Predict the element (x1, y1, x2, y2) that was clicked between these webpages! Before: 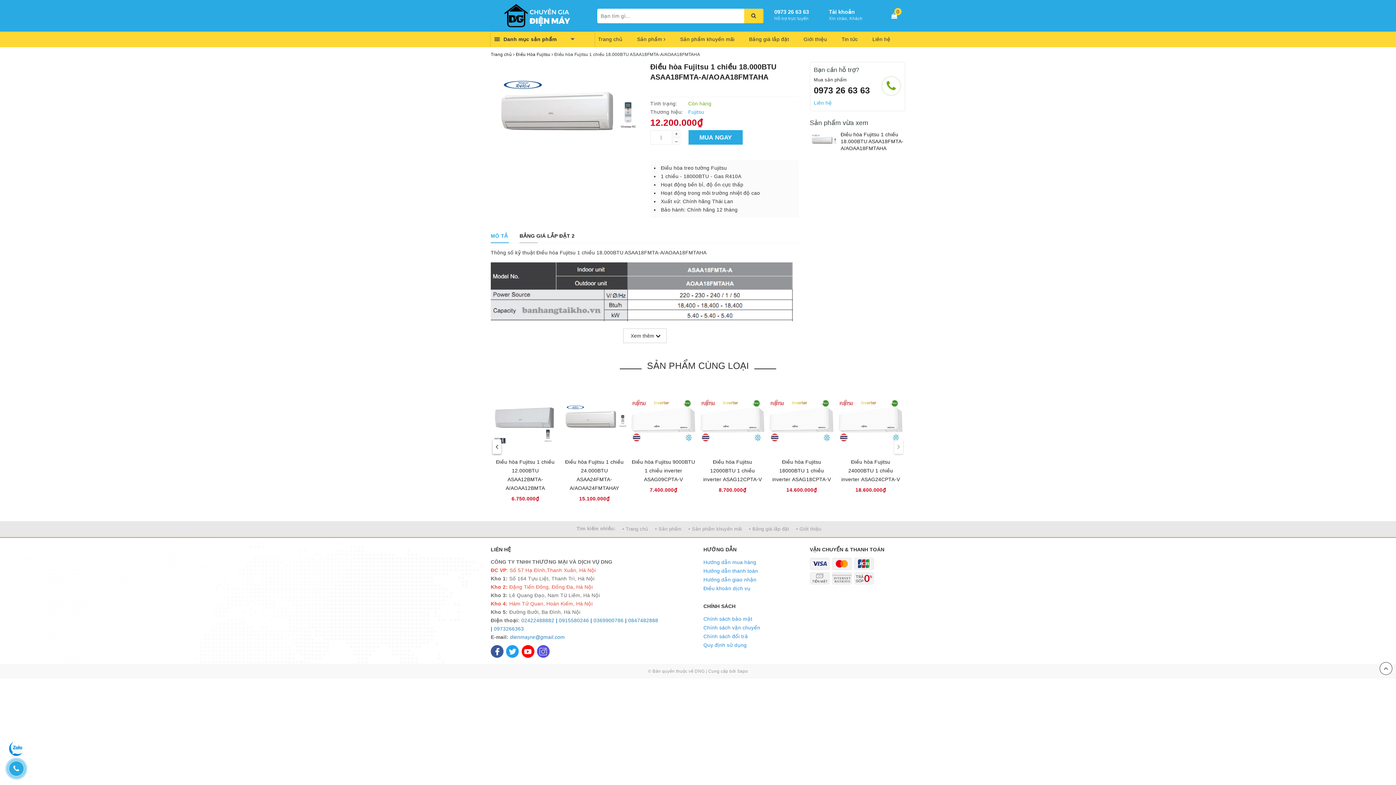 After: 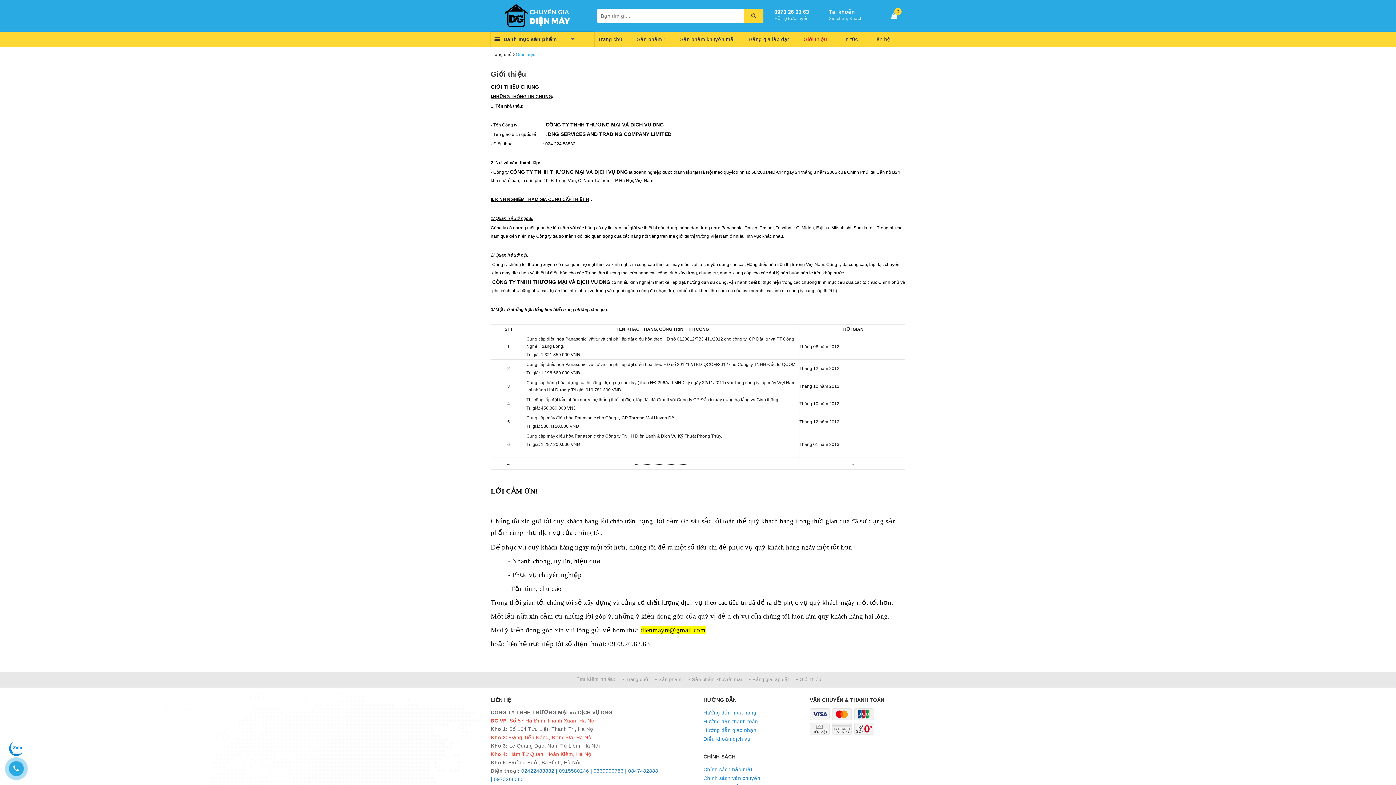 Action: label: Giới thiệu bbox: (800, 31, 830, 47)